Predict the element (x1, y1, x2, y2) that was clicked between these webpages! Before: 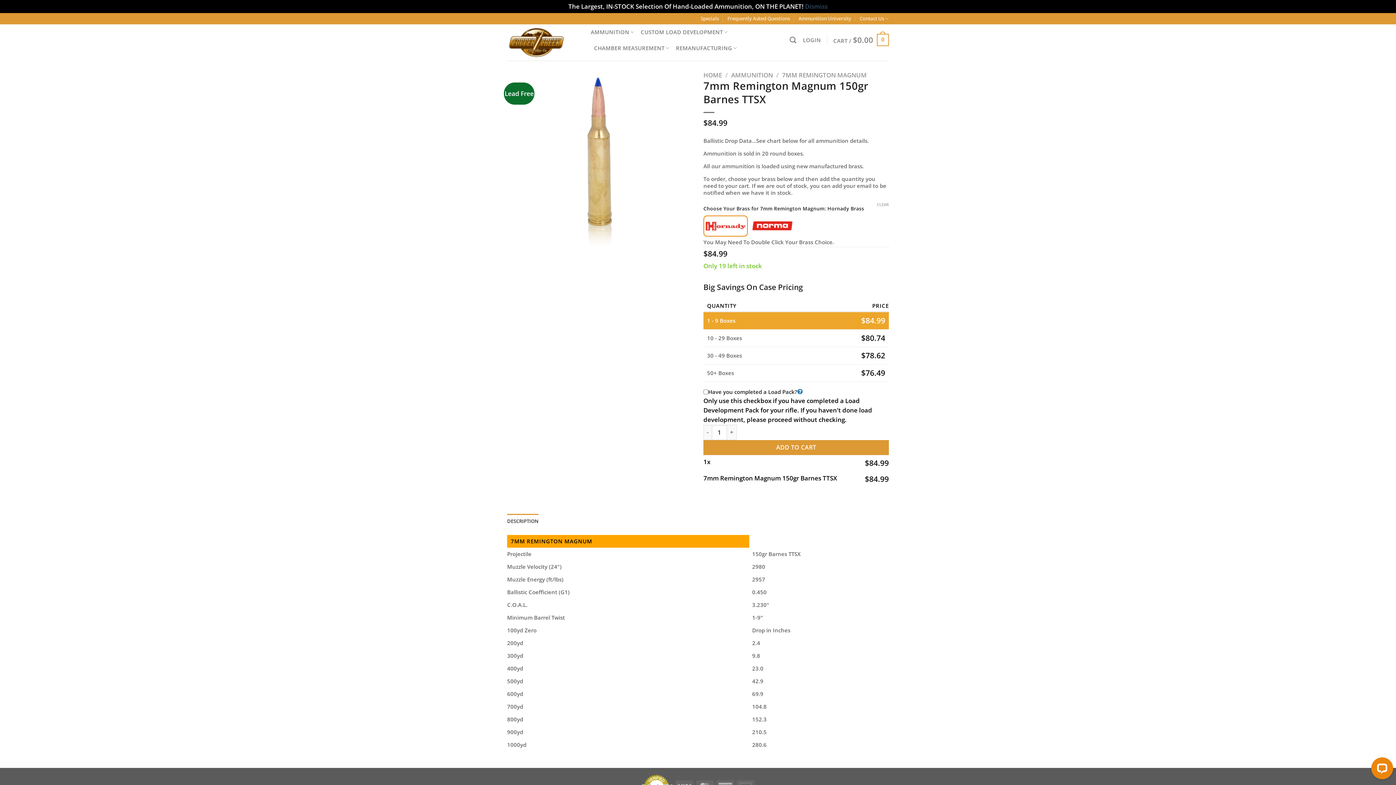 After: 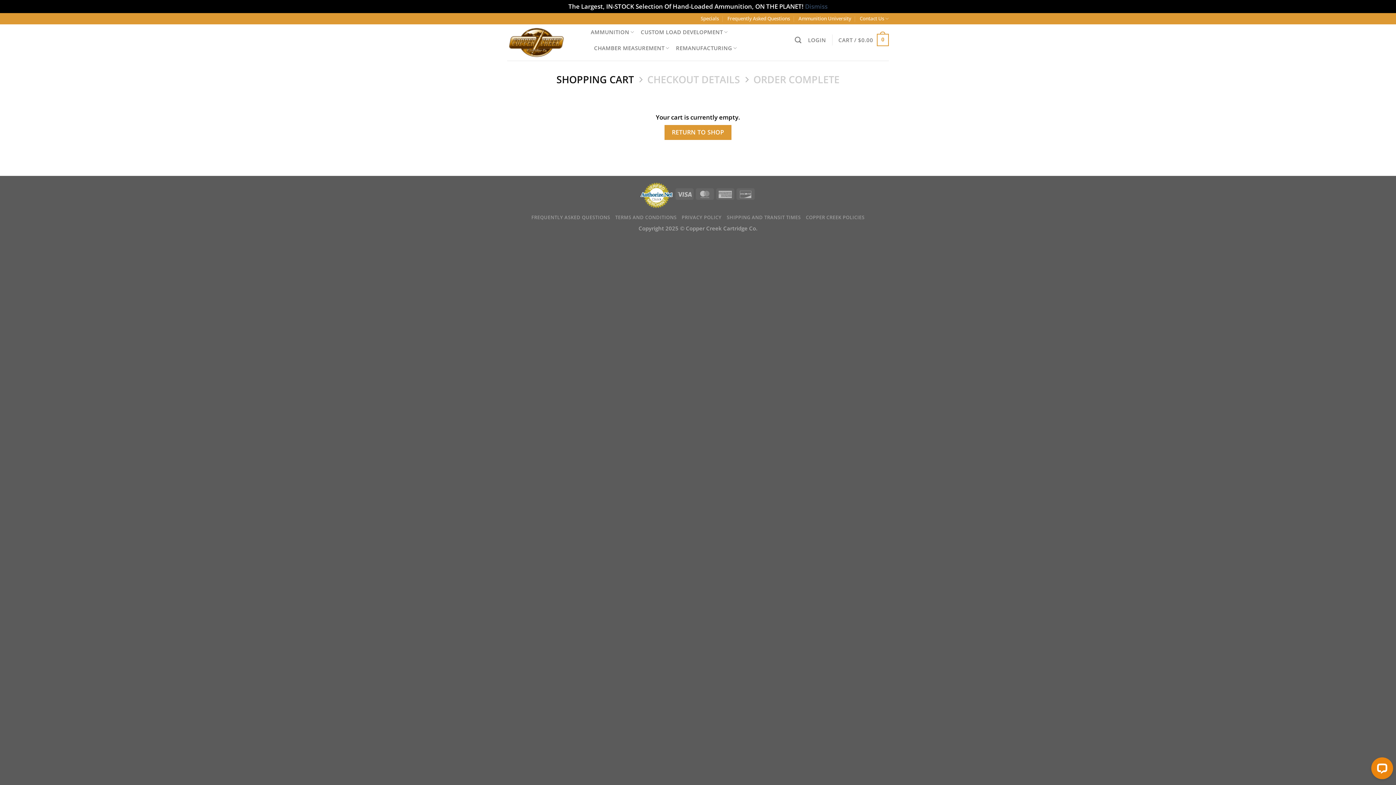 Action: label: CART / $0.00
0 bbox: (833, 28, 889, 51)